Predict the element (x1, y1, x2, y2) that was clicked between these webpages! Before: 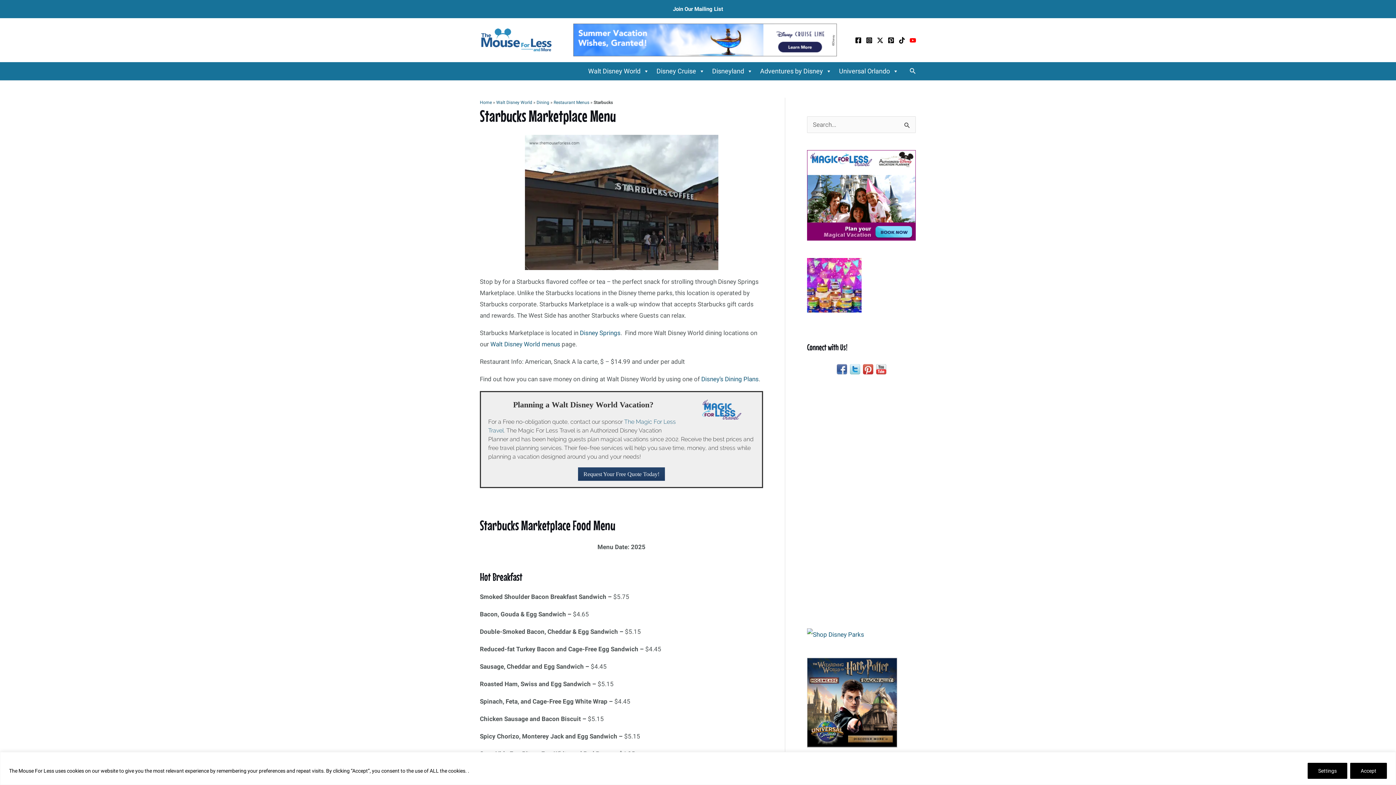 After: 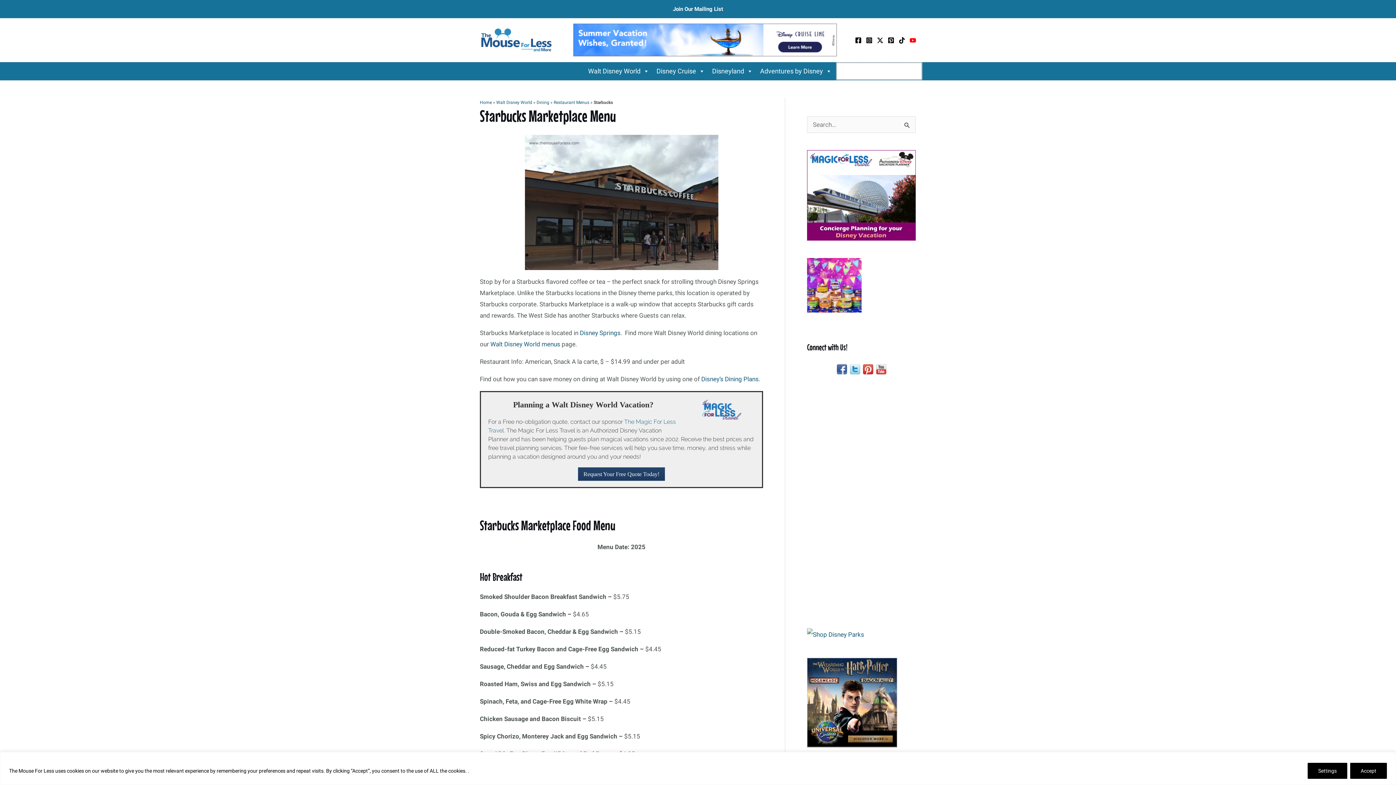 Action: bbox: (909, 66, 916, 75) label: Search button